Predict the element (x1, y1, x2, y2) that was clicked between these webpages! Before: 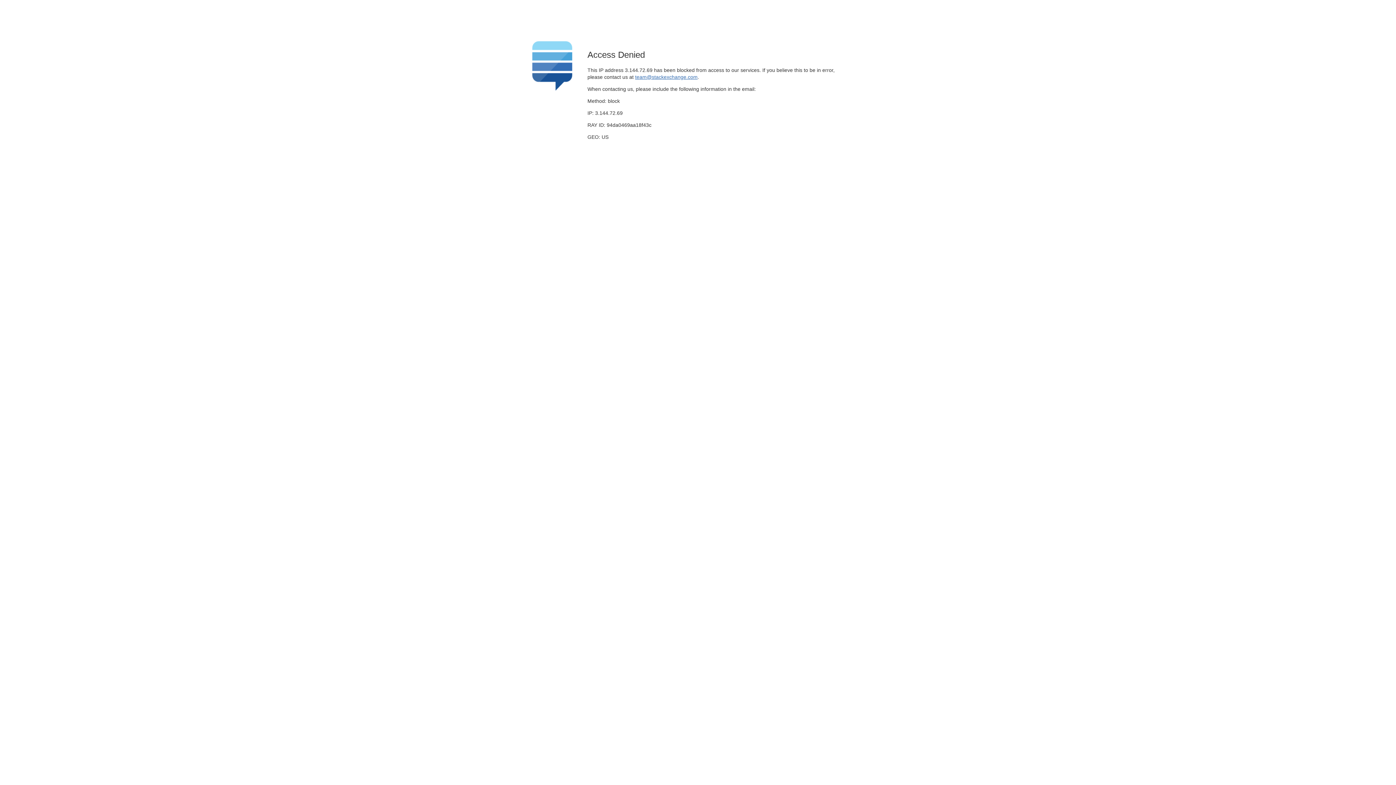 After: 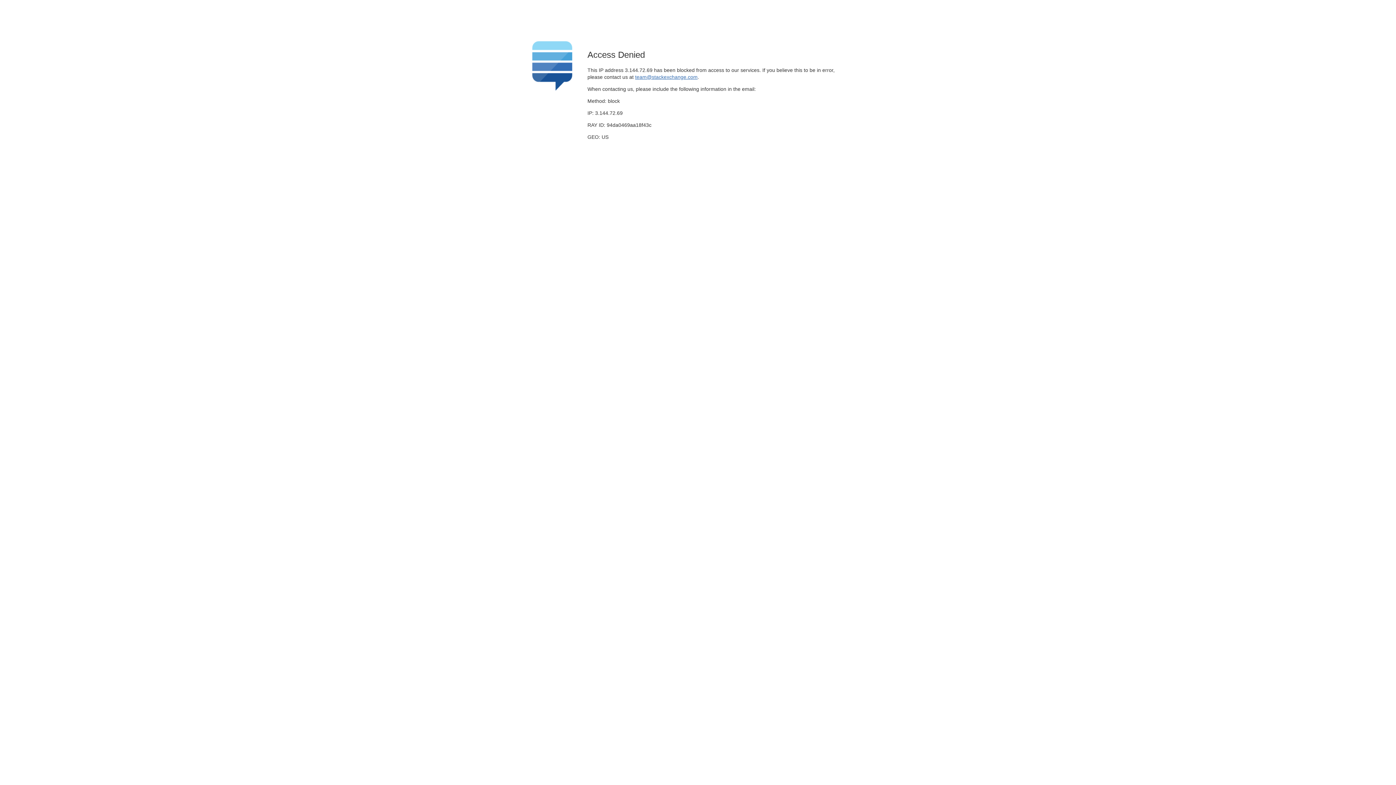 Action: label: team@stackexchange.com bbox: (635, 74, 697, 79)